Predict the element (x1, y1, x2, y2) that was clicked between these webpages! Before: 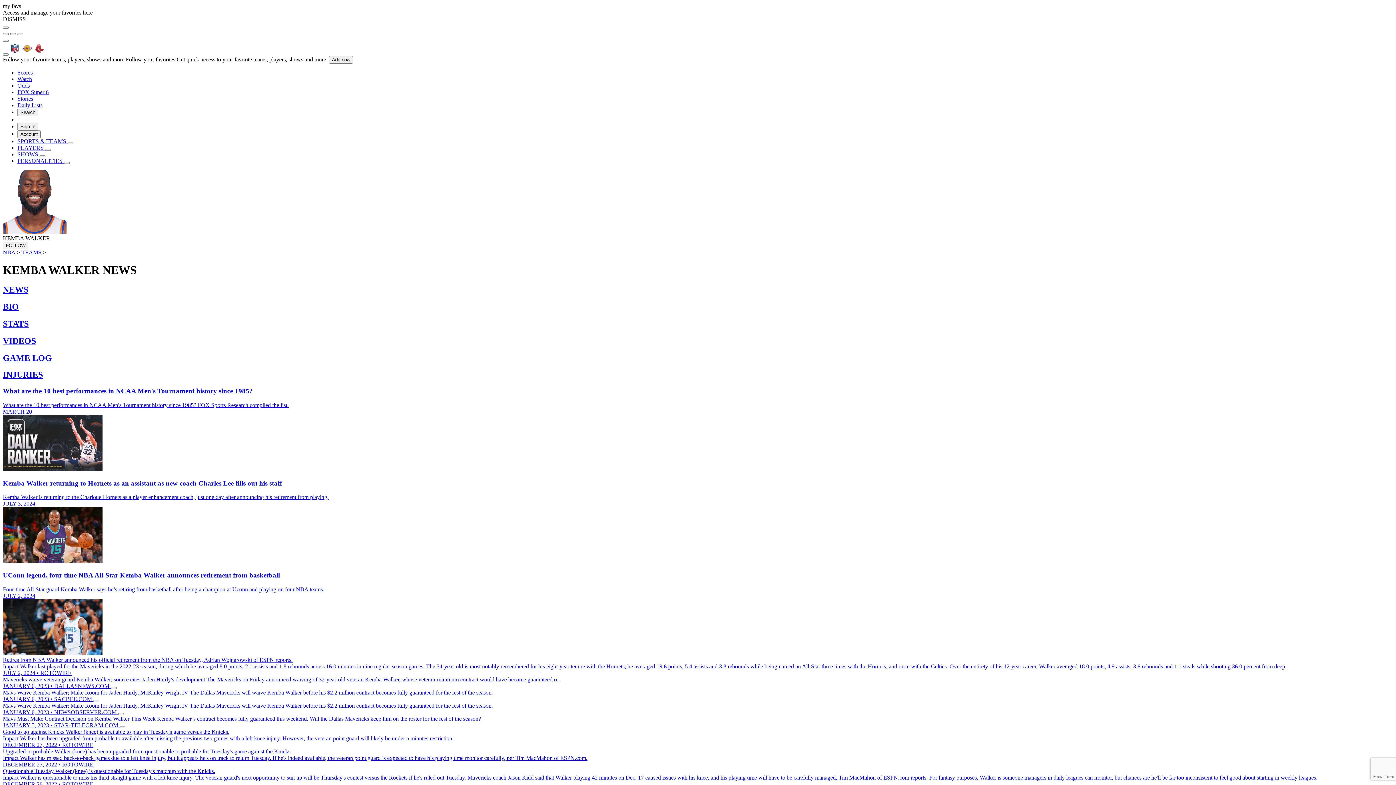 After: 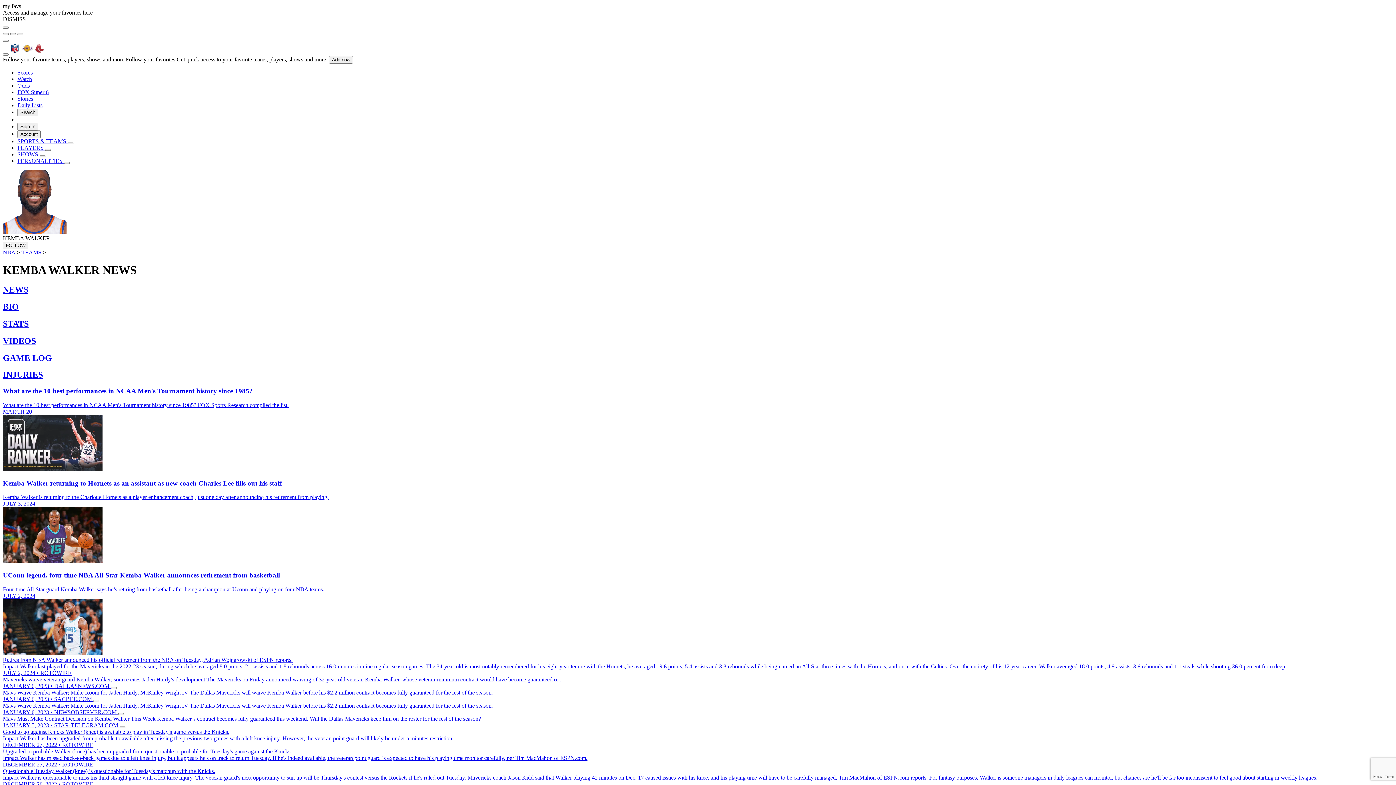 Action: label: Mavericks waive veteran guard Kemba Walker; source cites Jaden Hardy's development The Mavericks on Friday announced waiving of 32-year-old veteran Kemba Walker, whose veteran-minimum contract would have become guaranteed o...
JANUARY 6, 2023 • DALLASNEWS.COM  bbox: (2, 676, 1393, 689)